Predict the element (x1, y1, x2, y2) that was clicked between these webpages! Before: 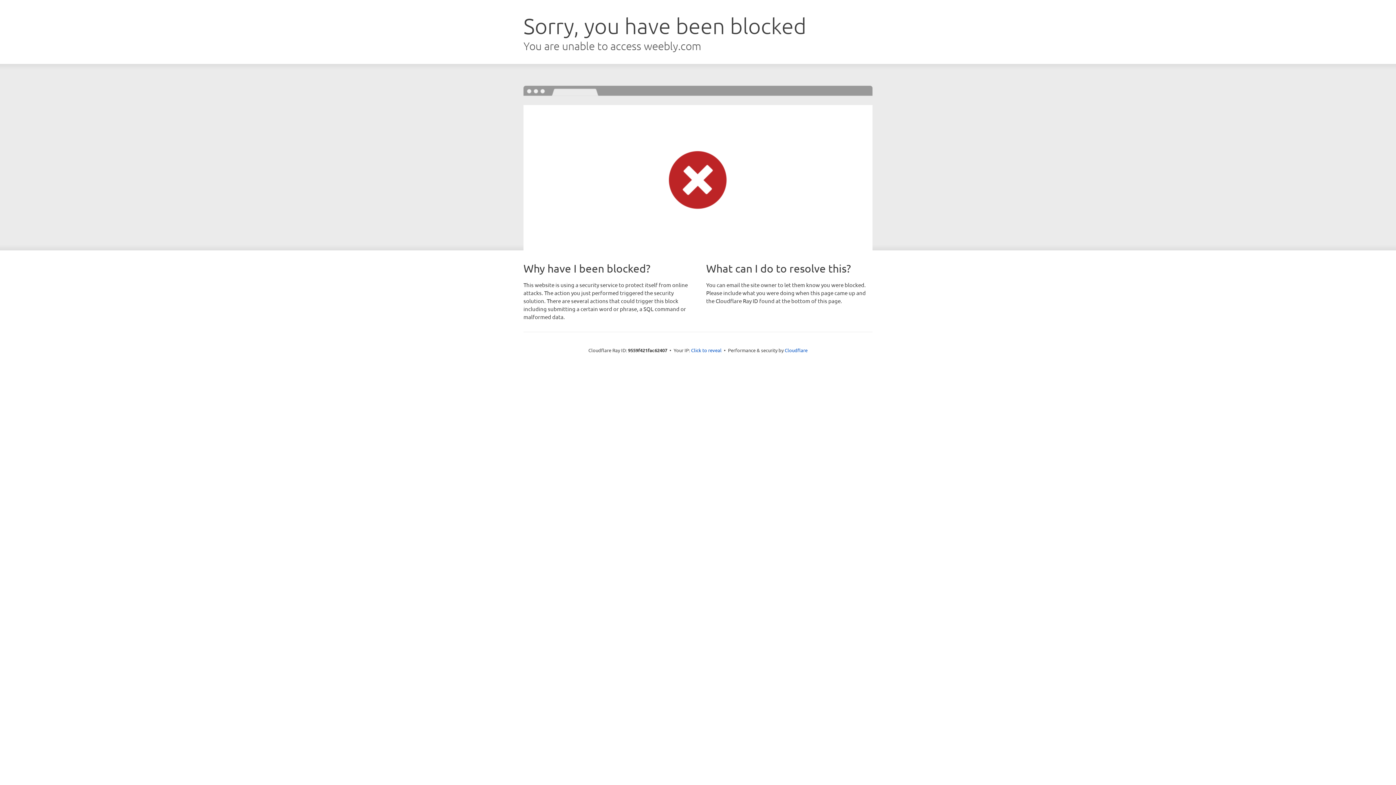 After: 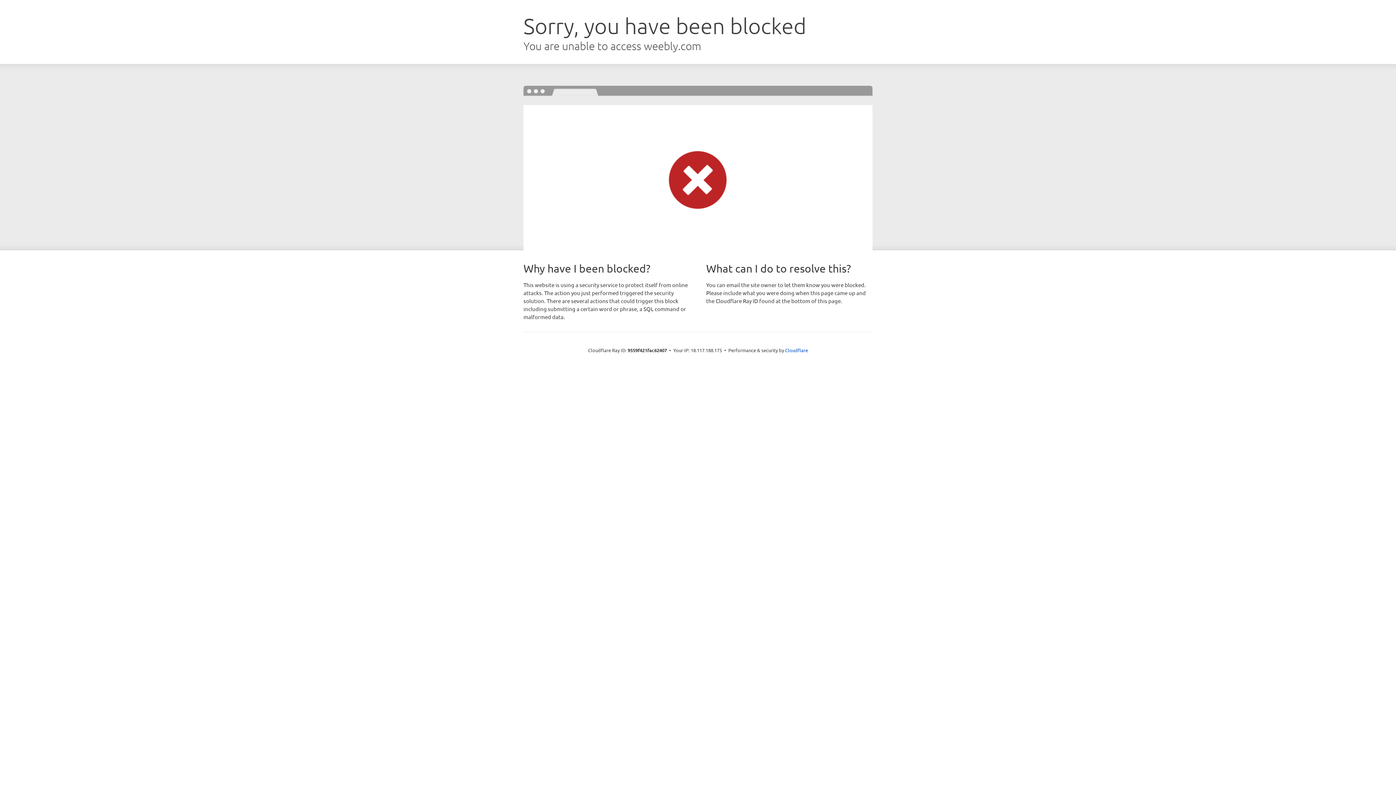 Action: label: Click to reveal bbox: (691, 346, 721, 353)